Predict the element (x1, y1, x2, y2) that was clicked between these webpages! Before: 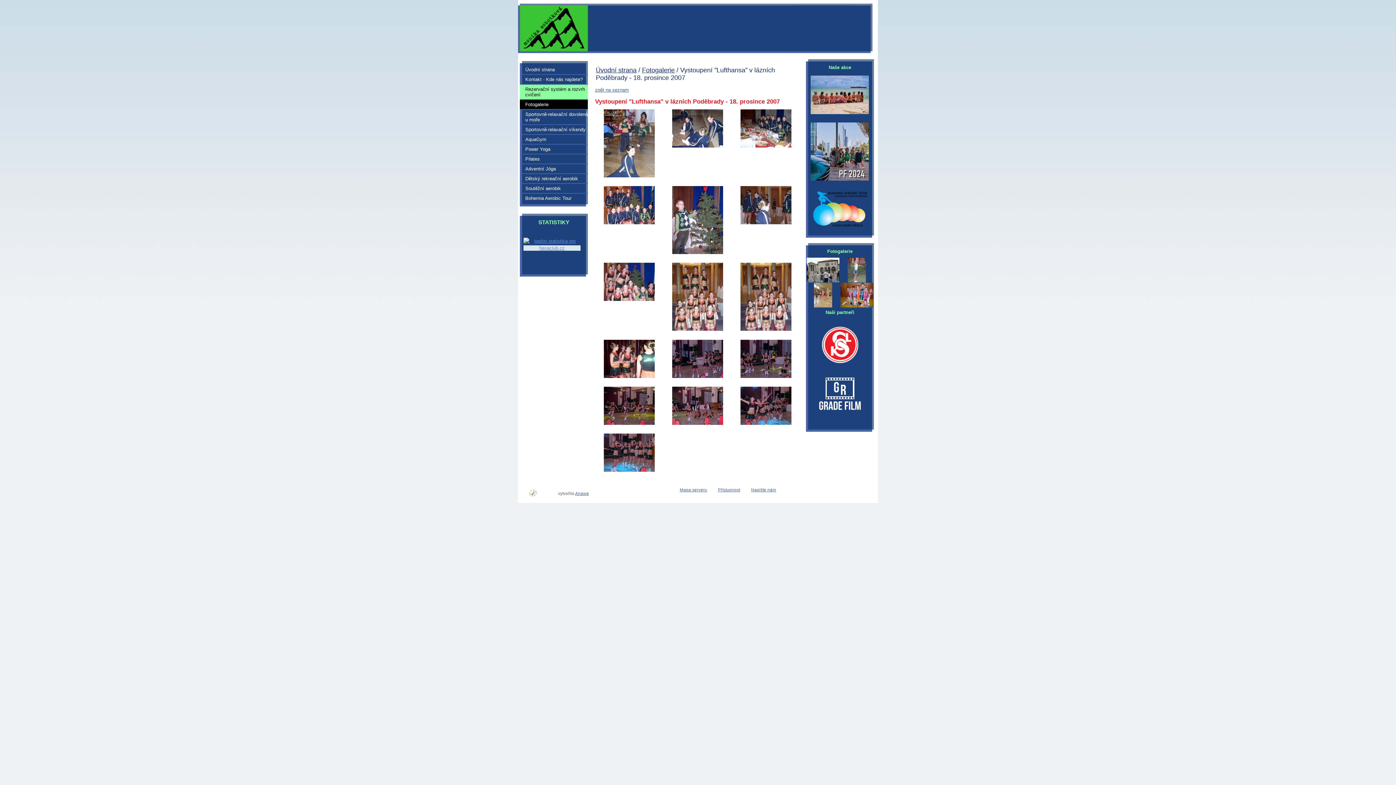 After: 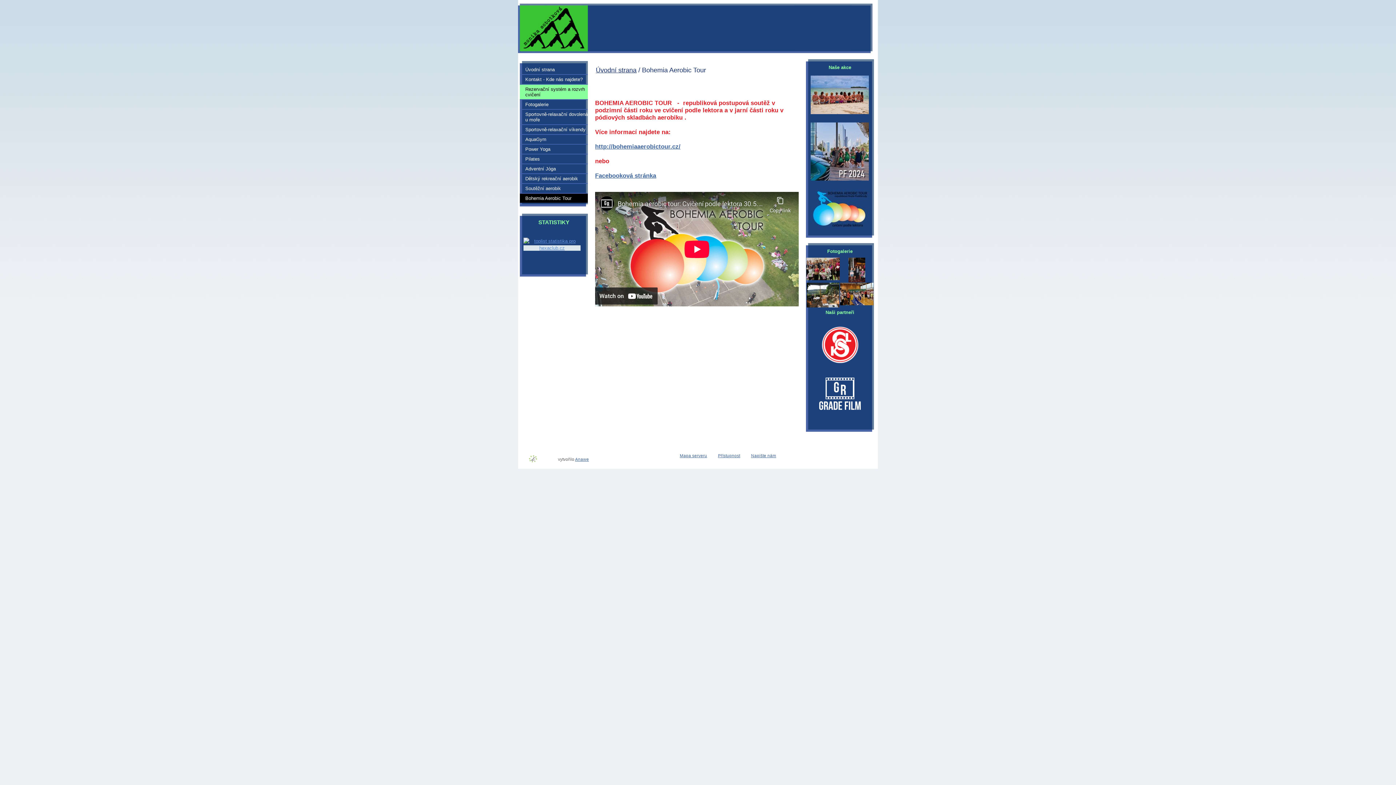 Action: label: Bohemia Aerobic Tour bbox: (520, 193, 588, 202)